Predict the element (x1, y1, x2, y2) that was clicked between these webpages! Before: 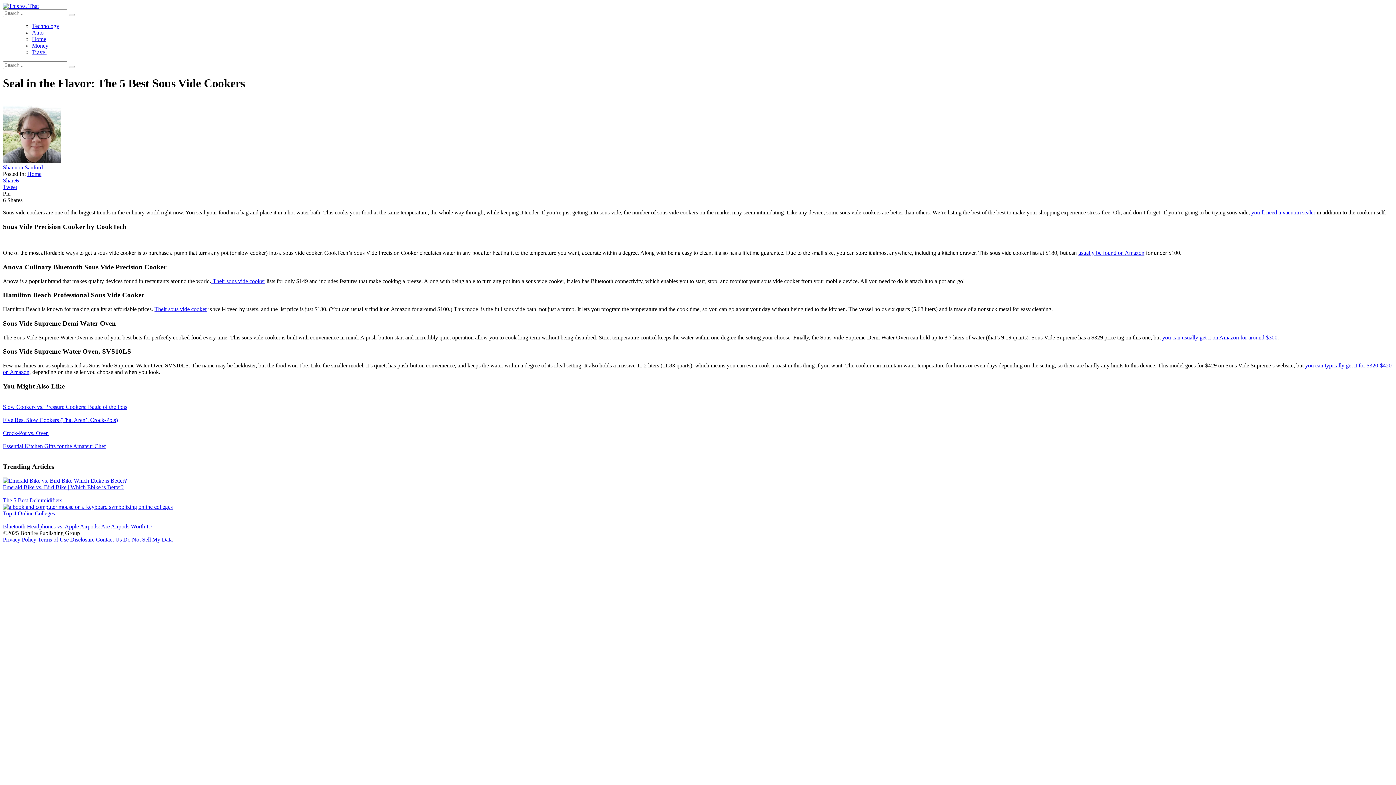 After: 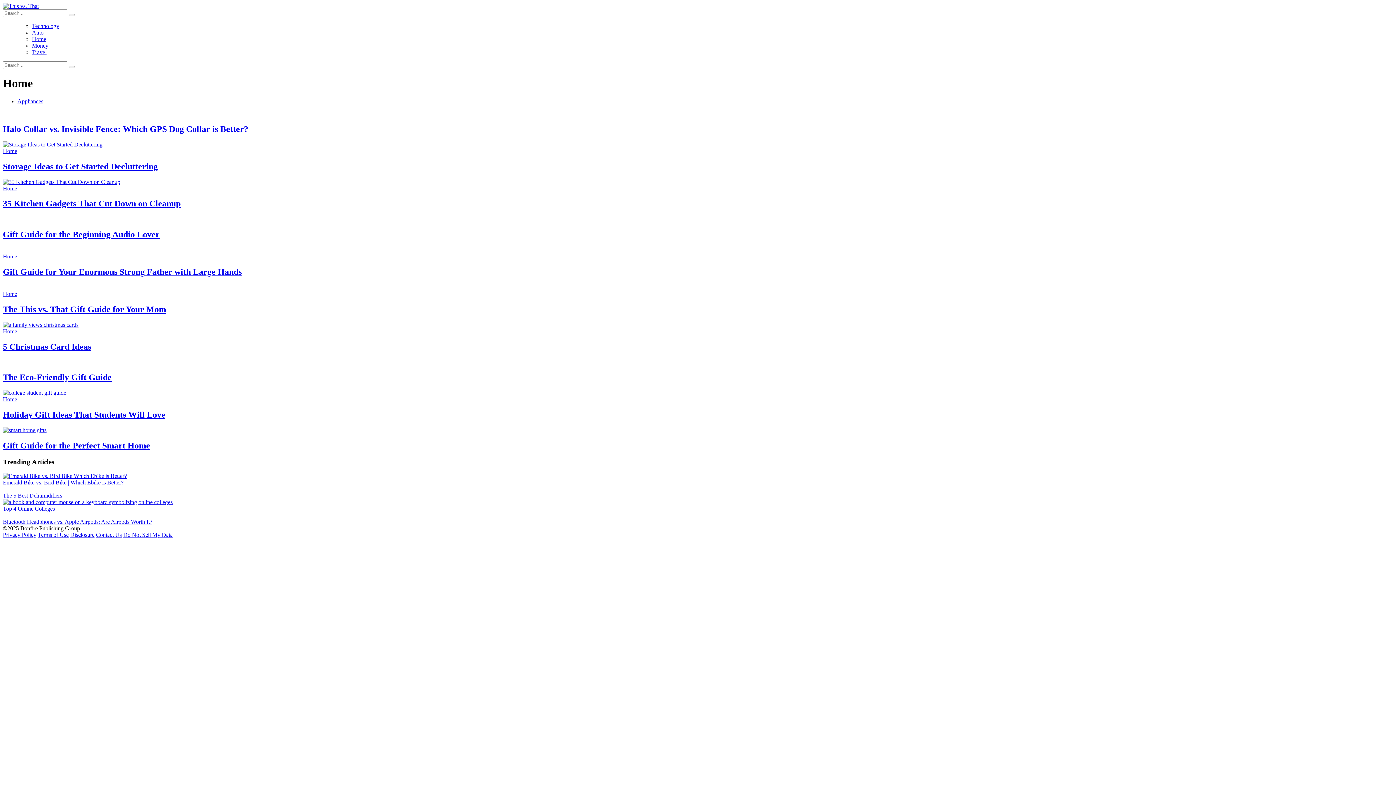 Action: bbox: (32, 36, 46, 42) label: Home